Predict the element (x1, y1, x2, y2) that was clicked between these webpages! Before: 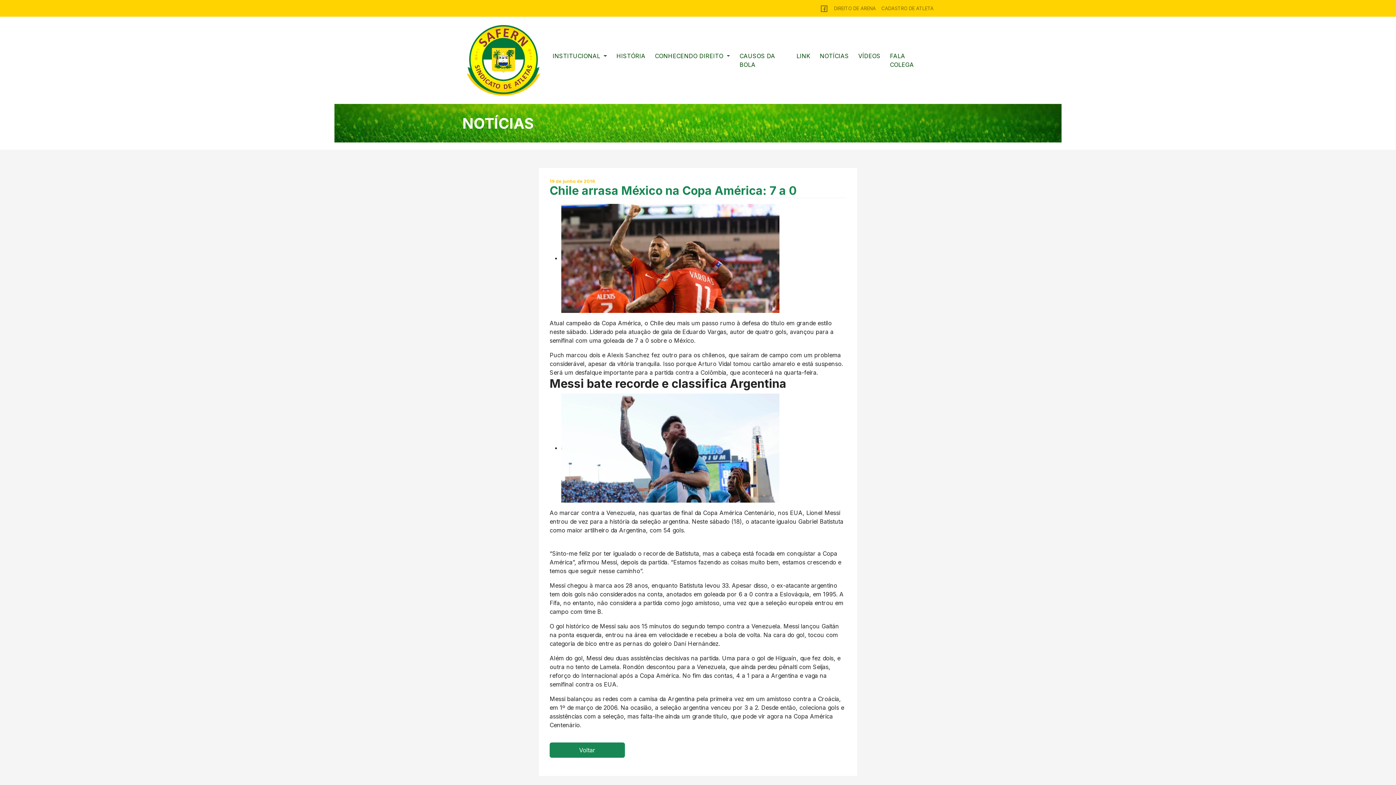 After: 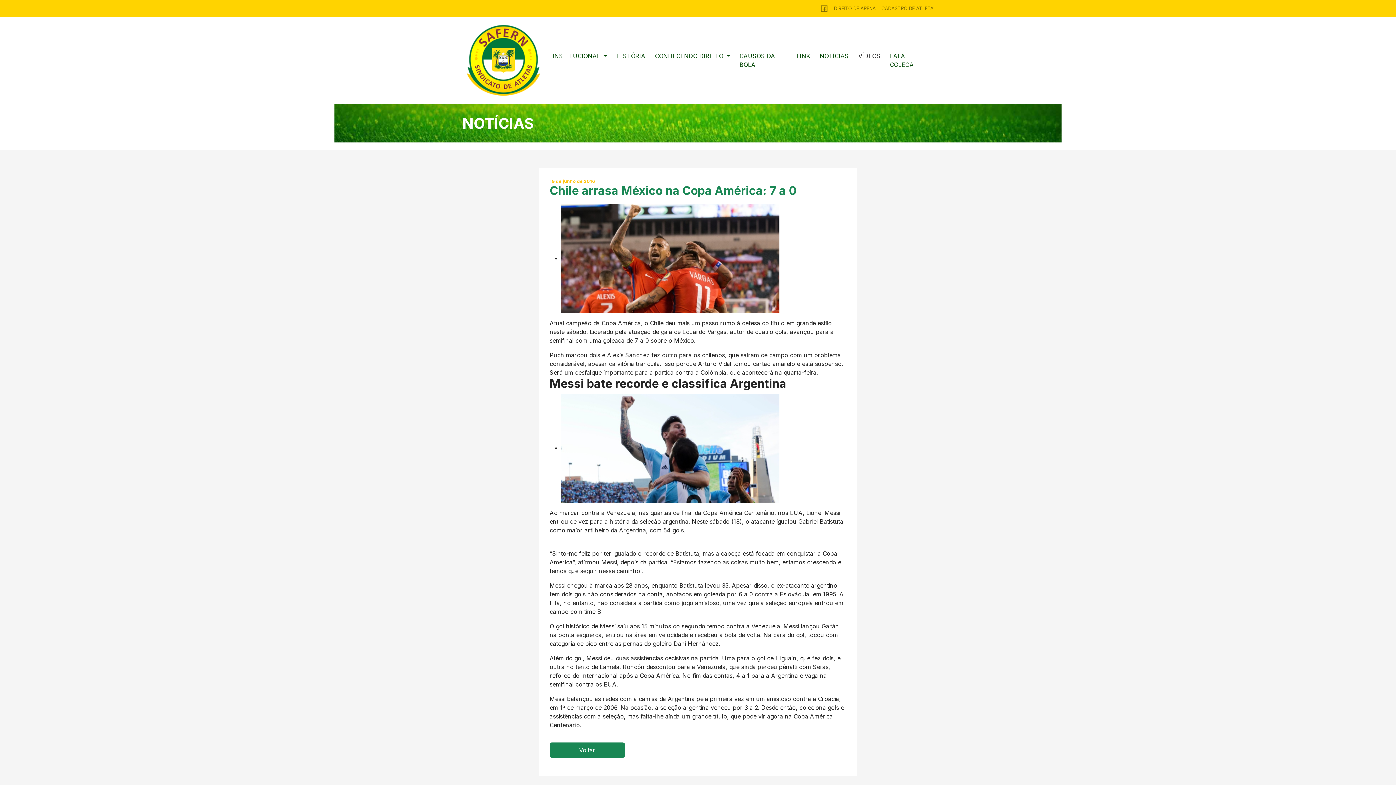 Action: bbox: (855, 48, 883, 63) label: VÍDEOS